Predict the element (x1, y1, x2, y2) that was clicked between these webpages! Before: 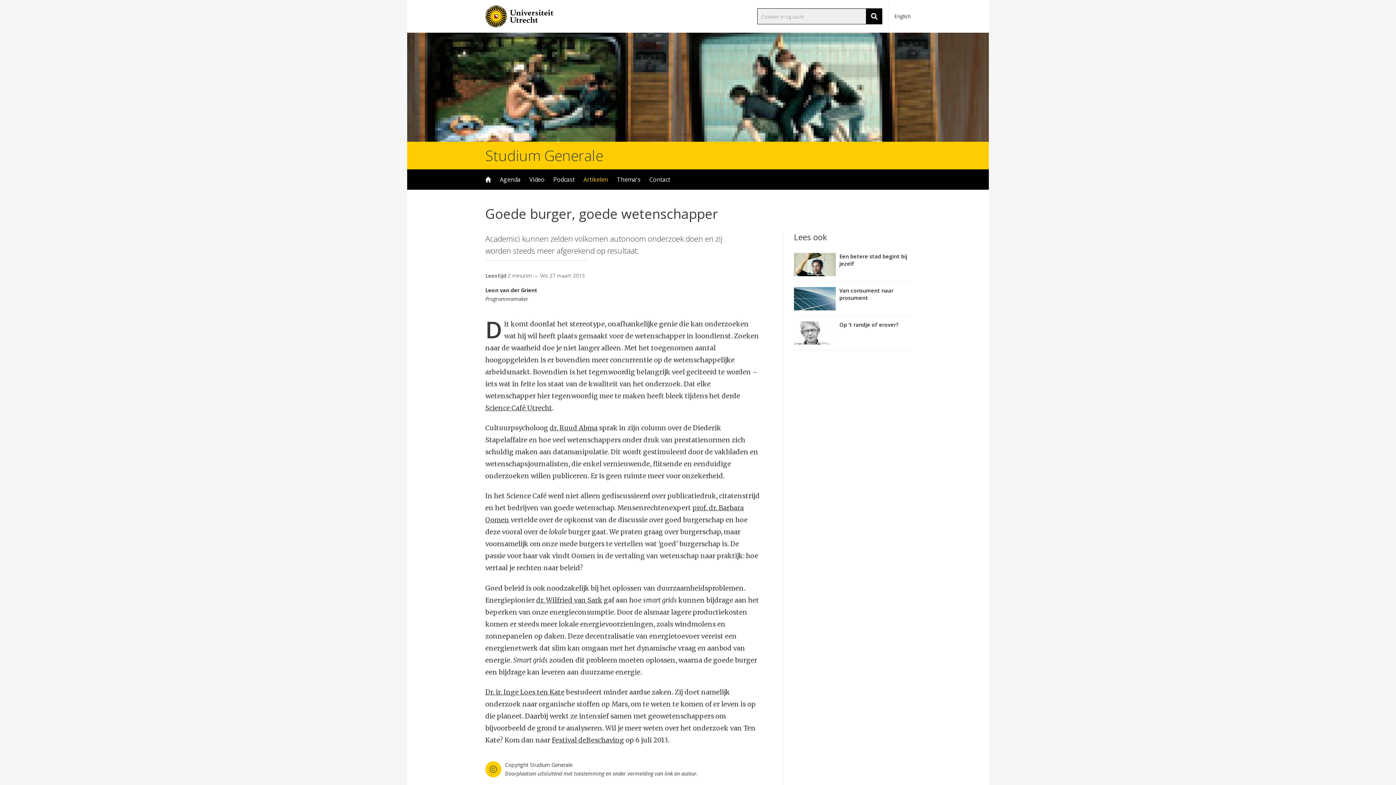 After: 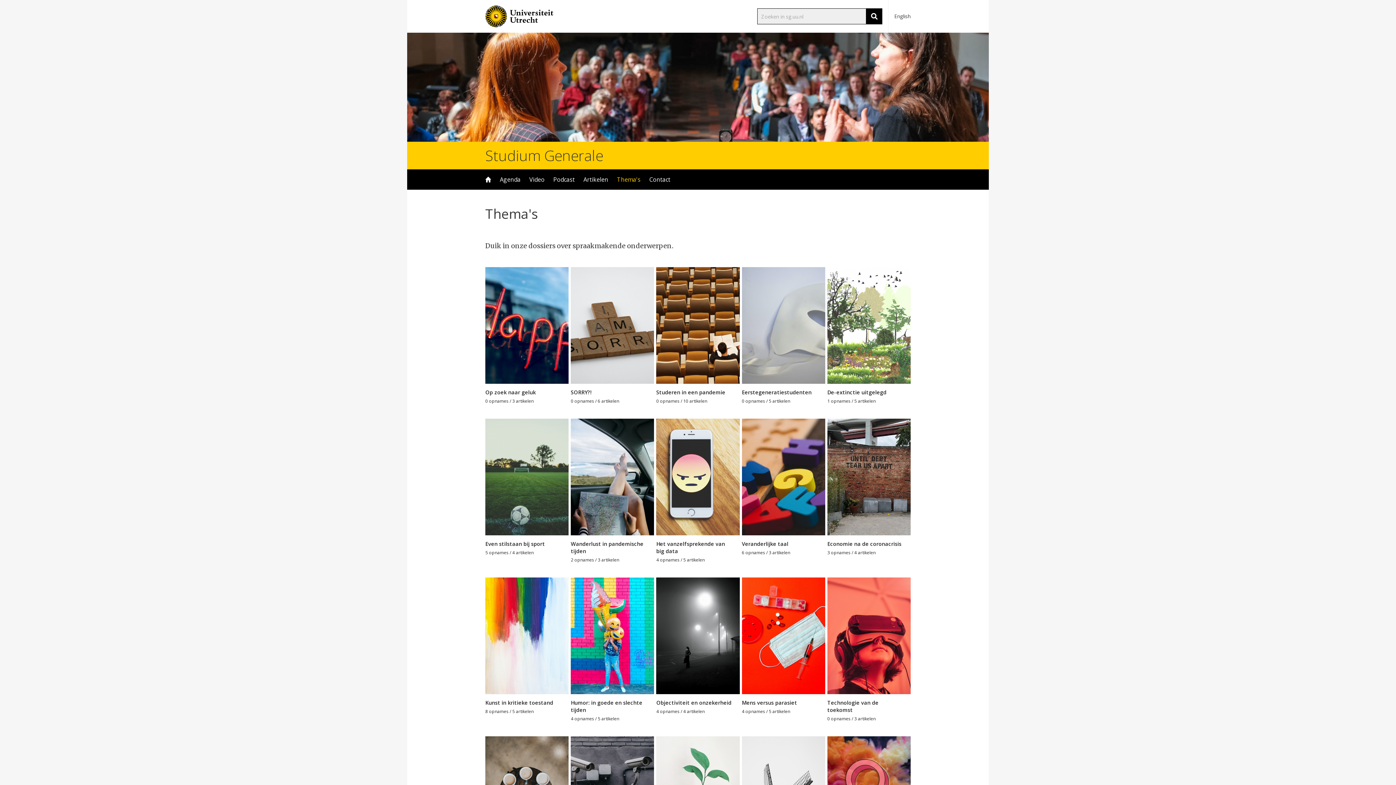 Action: label: Thema's bbox: (612, 169, 645, 189)